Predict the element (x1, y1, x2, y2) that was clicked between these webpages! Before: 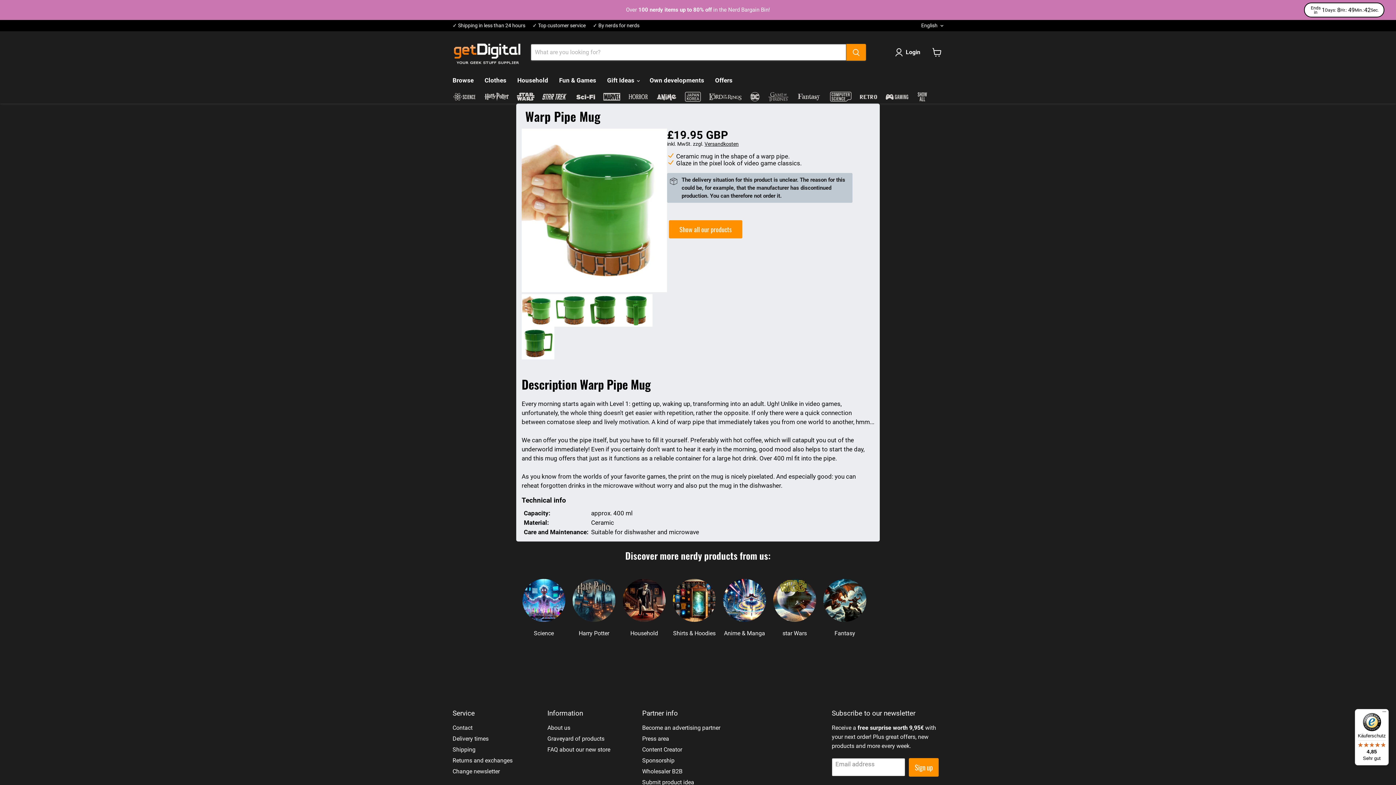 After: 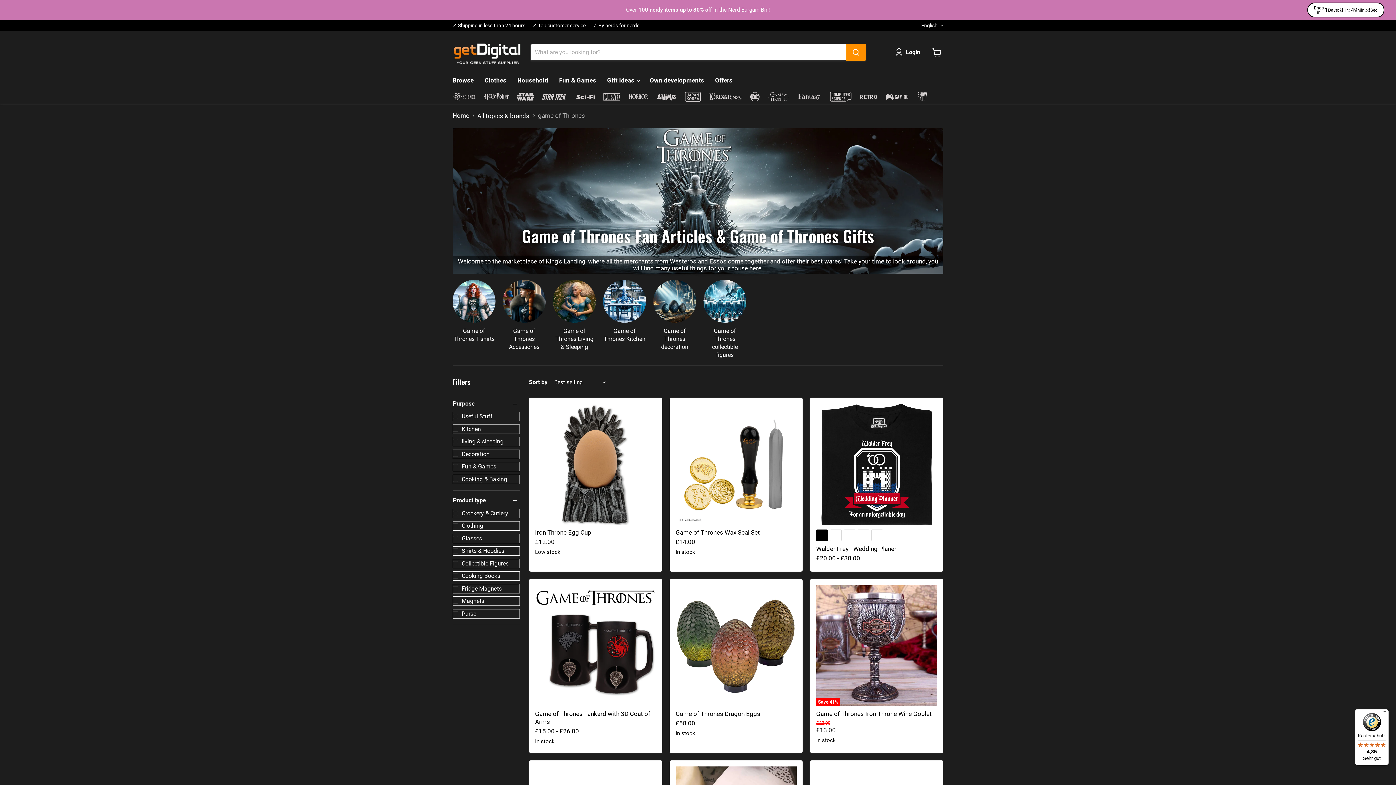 Action: bbox: (767, 91, 789, 103)